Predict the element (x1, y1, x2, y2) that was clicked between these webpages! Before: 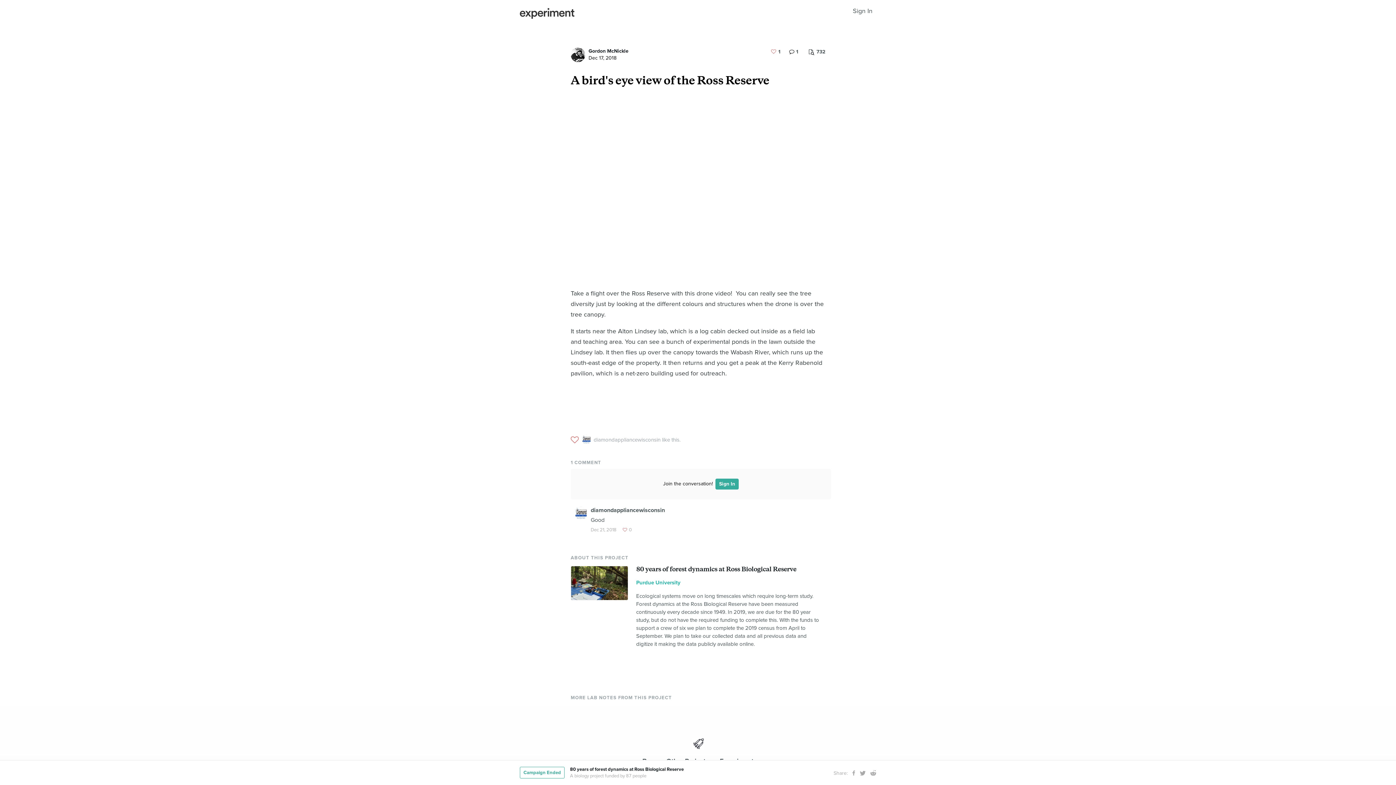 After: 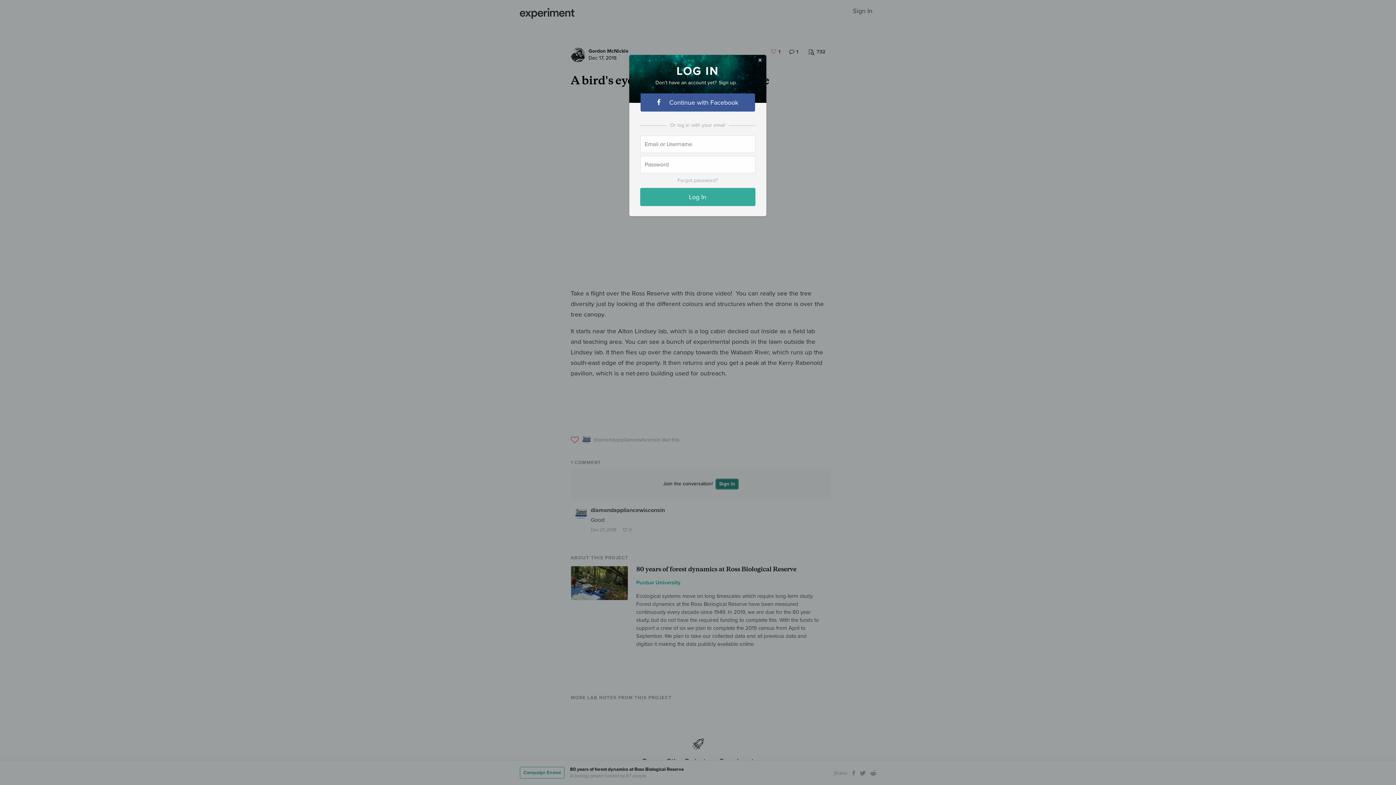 Action: bbox: (715, 478, 738, 489) label: Sign In